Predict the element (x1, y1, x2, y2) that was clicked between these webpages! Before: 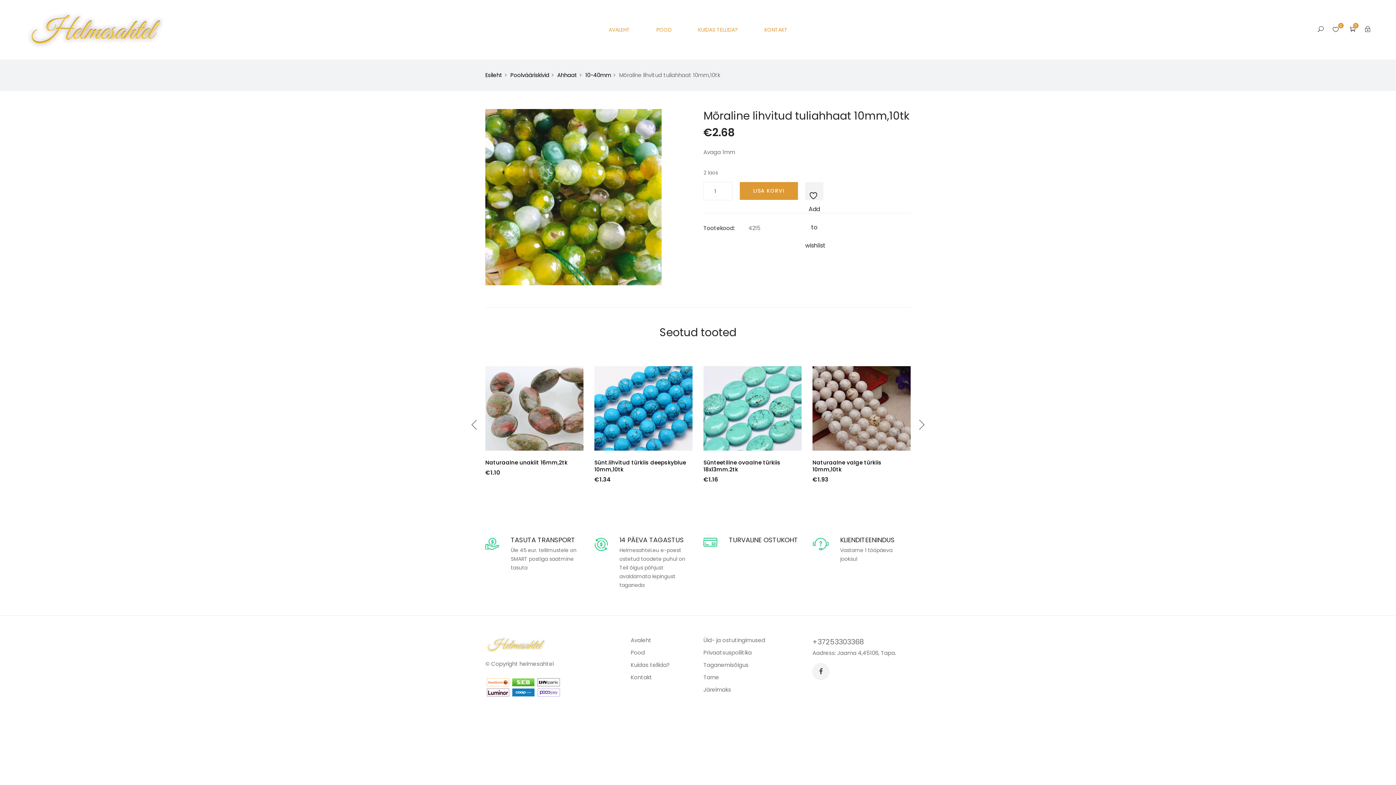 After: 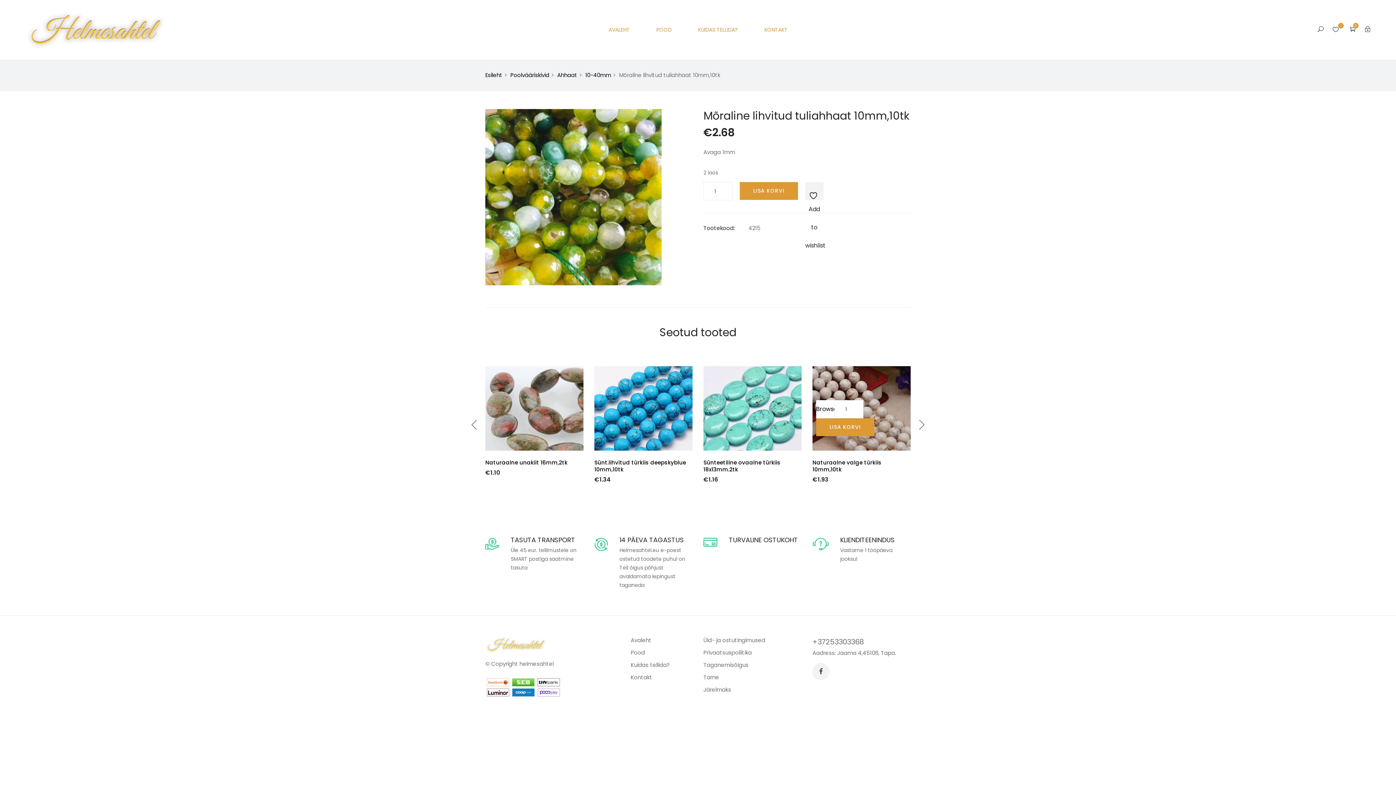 Action: bbox: (825, 423, 840, 437) label:  Add to wishlist